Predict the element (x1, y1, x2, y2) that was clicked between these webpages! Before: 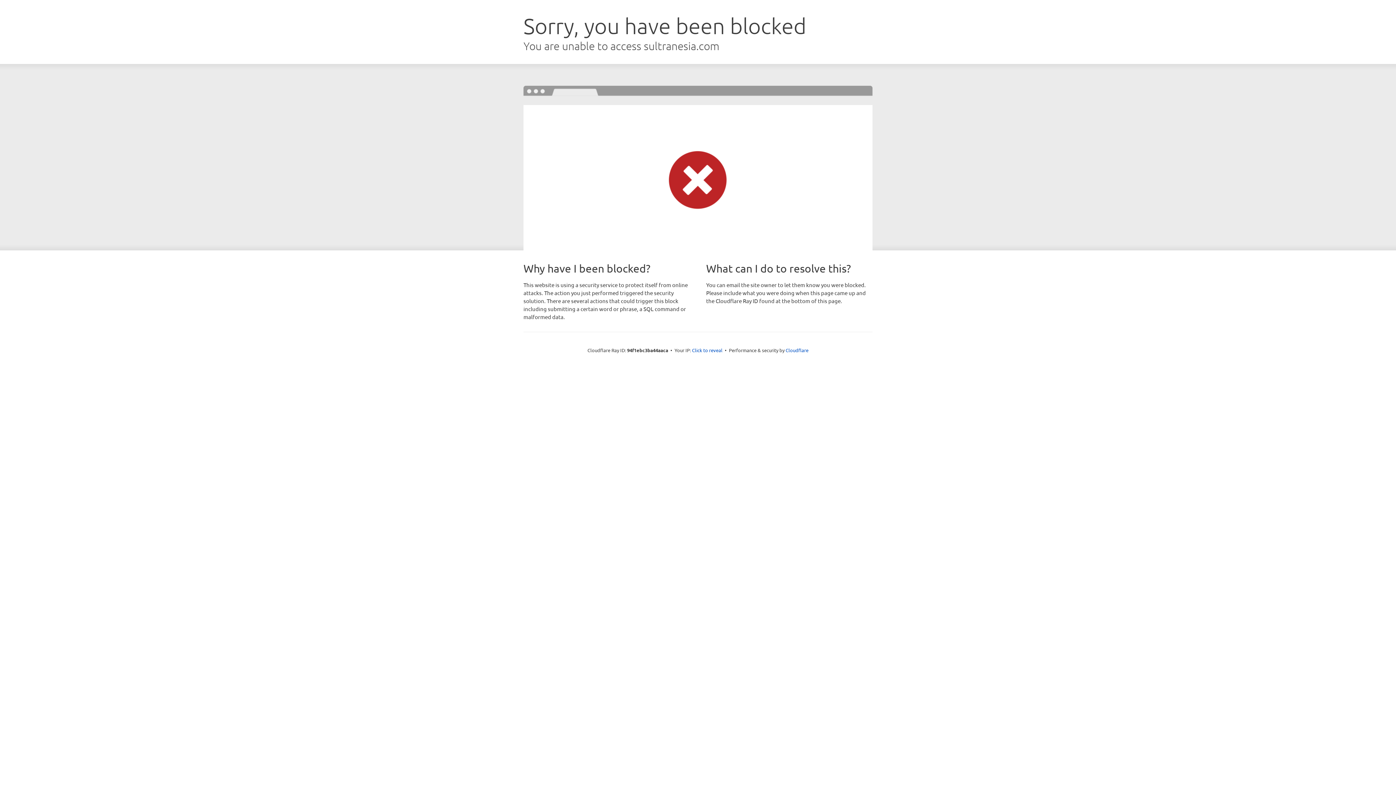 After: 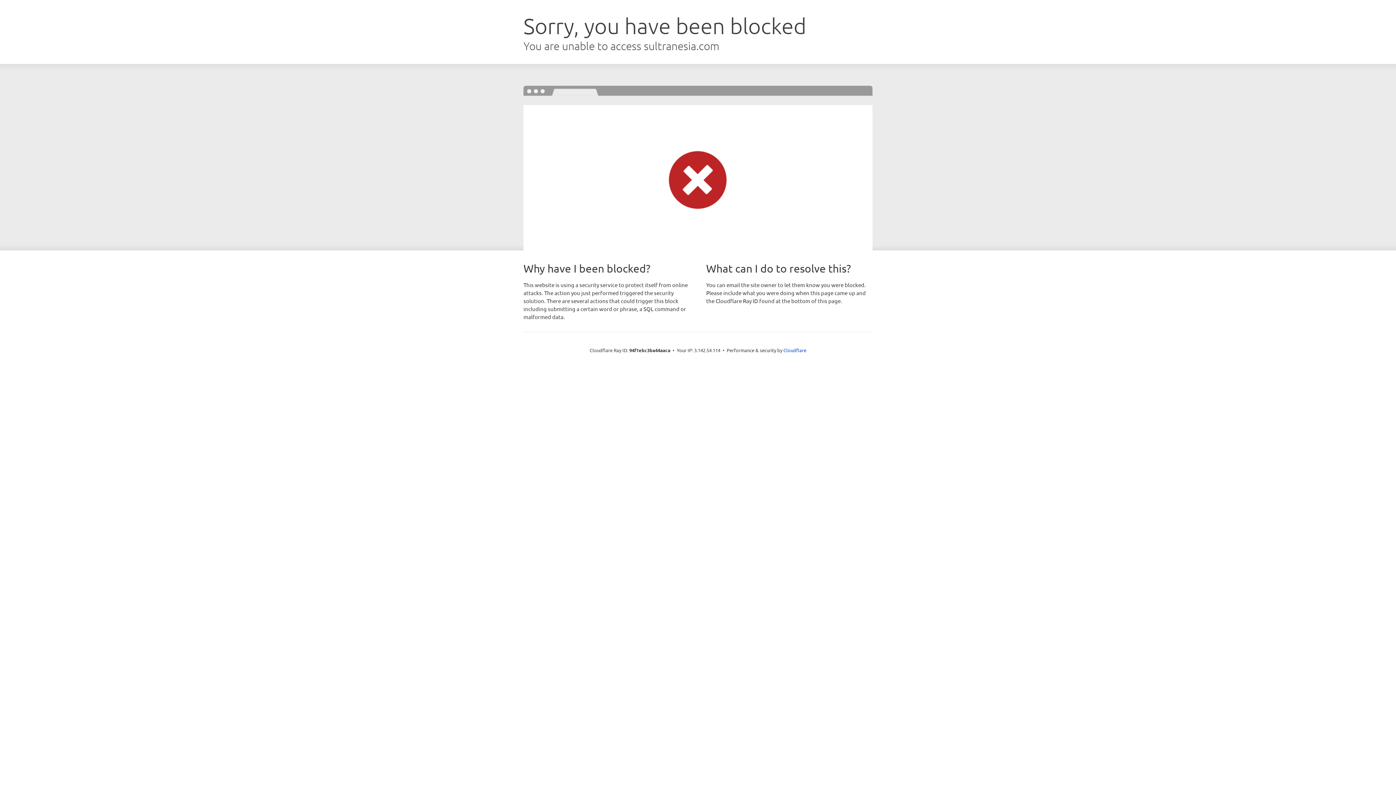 Action: label: Click to reveal bbox: (692, 346, 722, 353)